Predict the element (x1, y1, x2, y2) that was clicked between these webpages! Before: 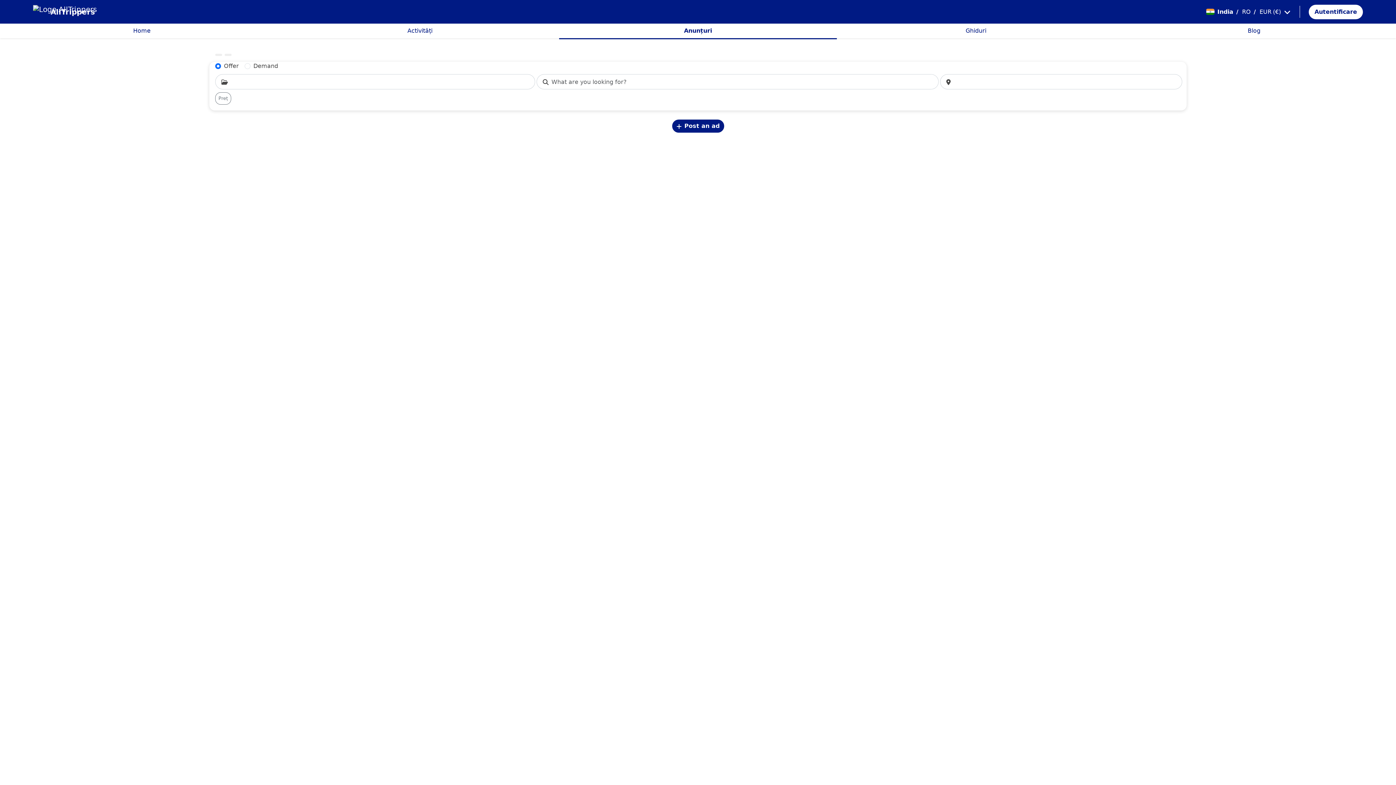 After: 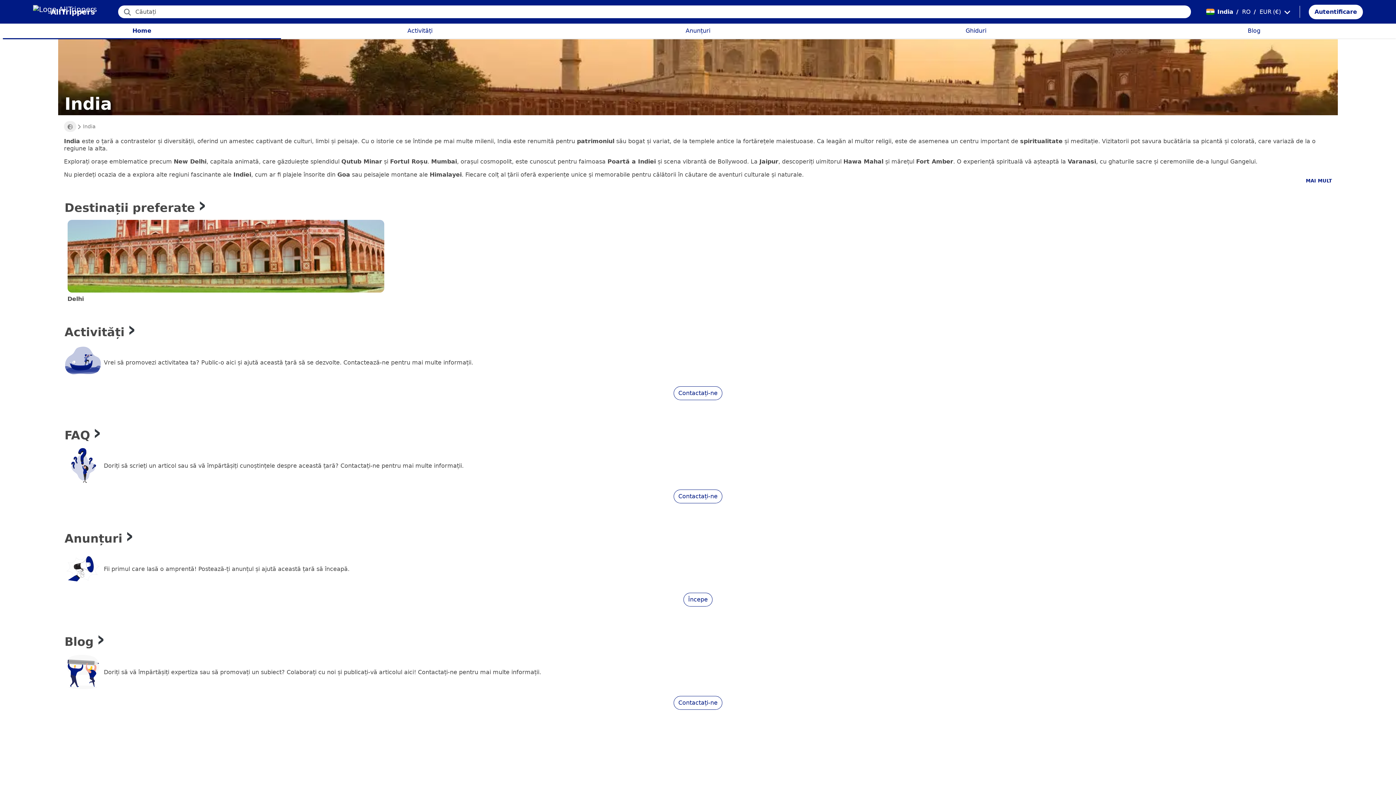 Action: bbox: (224, 53, 231, 56)